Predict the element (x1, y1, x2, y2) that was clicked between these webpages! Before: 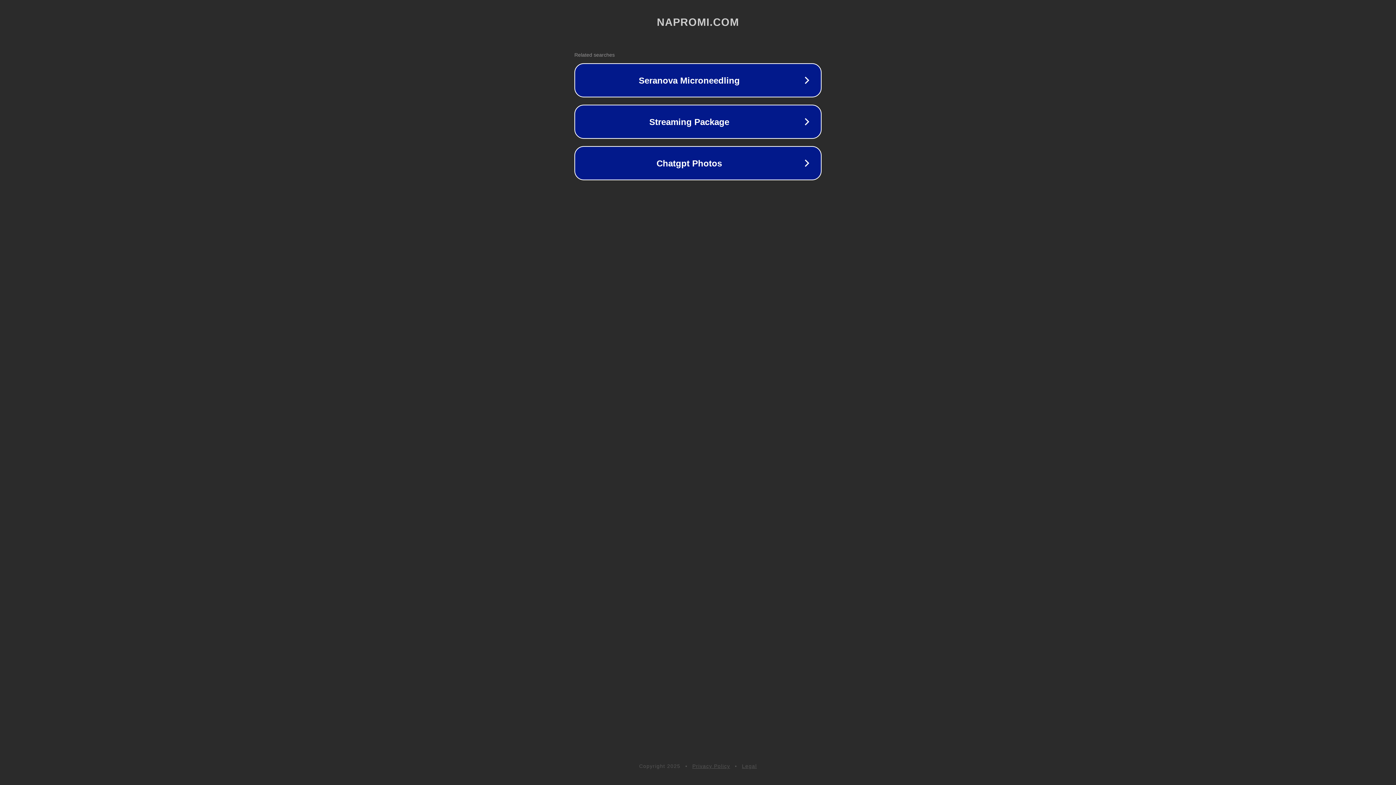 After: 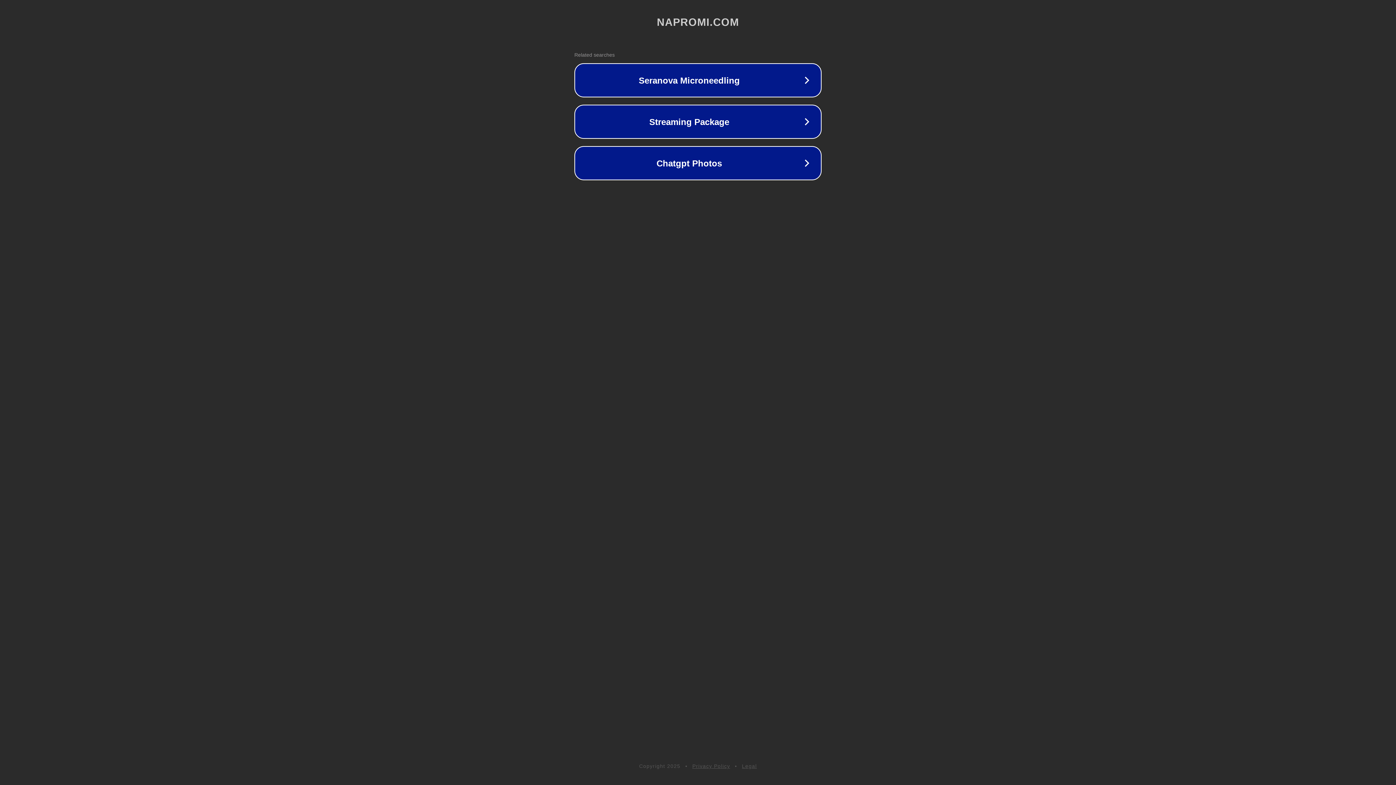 Action: bbox: (692, 763, 730, 769) label: Privacy Policy